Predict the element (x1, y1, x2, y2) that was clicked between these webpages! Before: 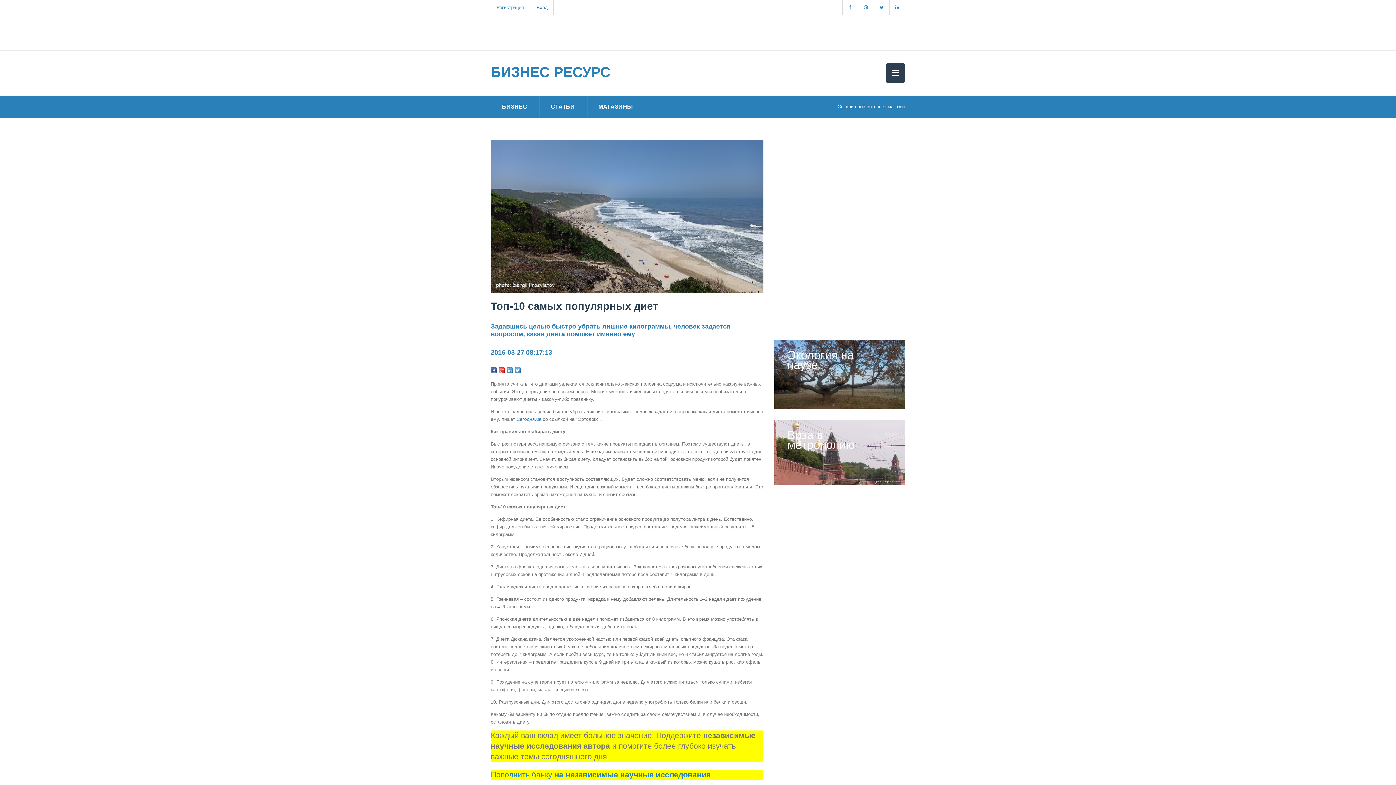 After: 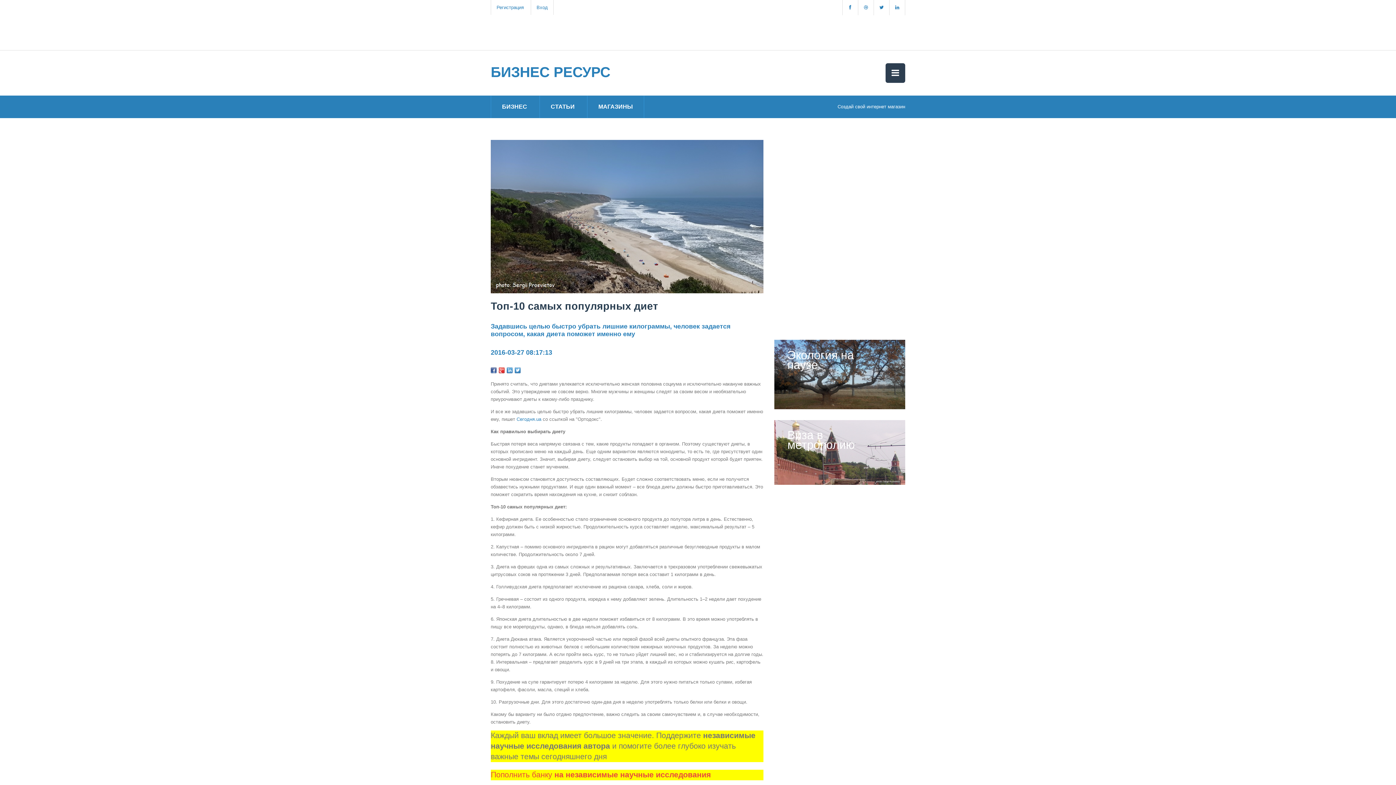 Action: label: Пополнить банку на независимые научные исследования bbox: (490, 770, 710, 779)